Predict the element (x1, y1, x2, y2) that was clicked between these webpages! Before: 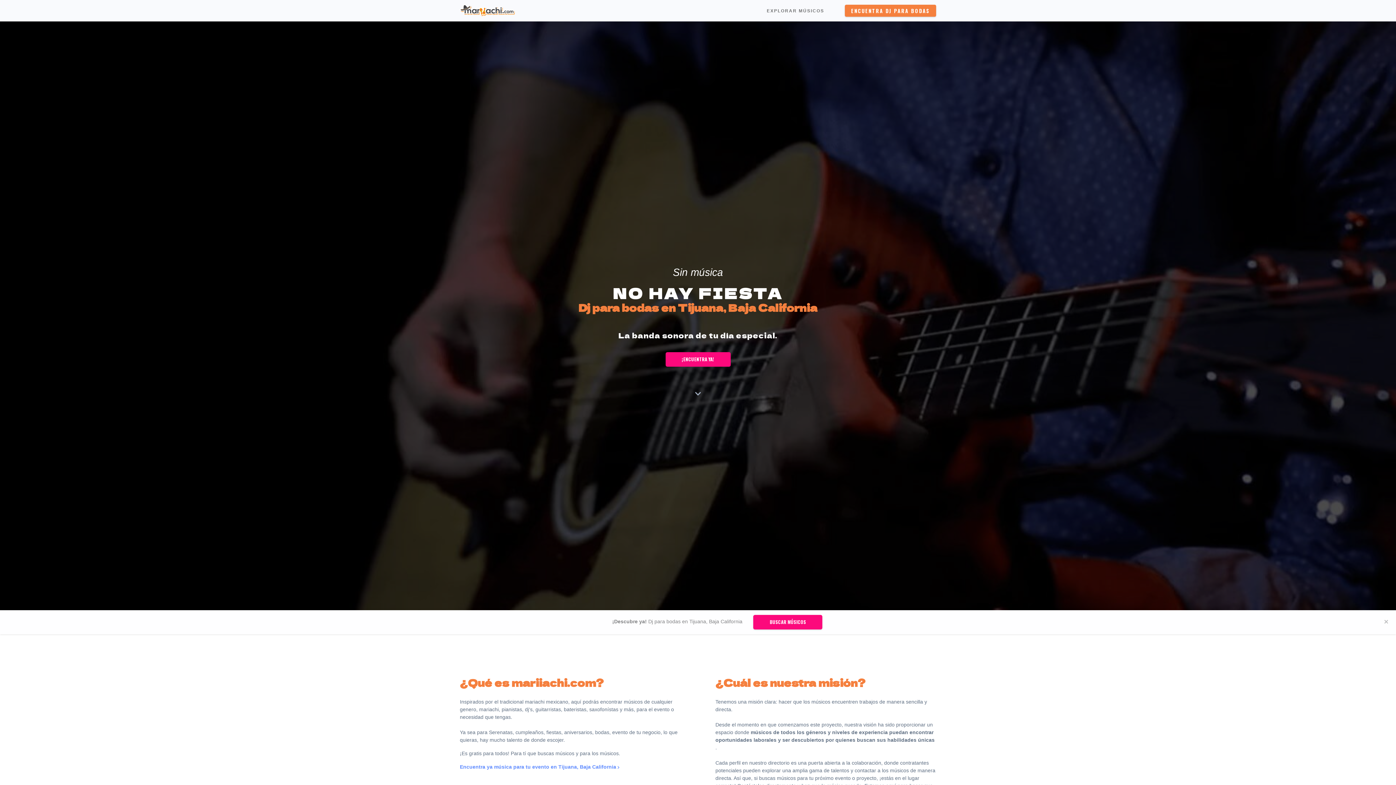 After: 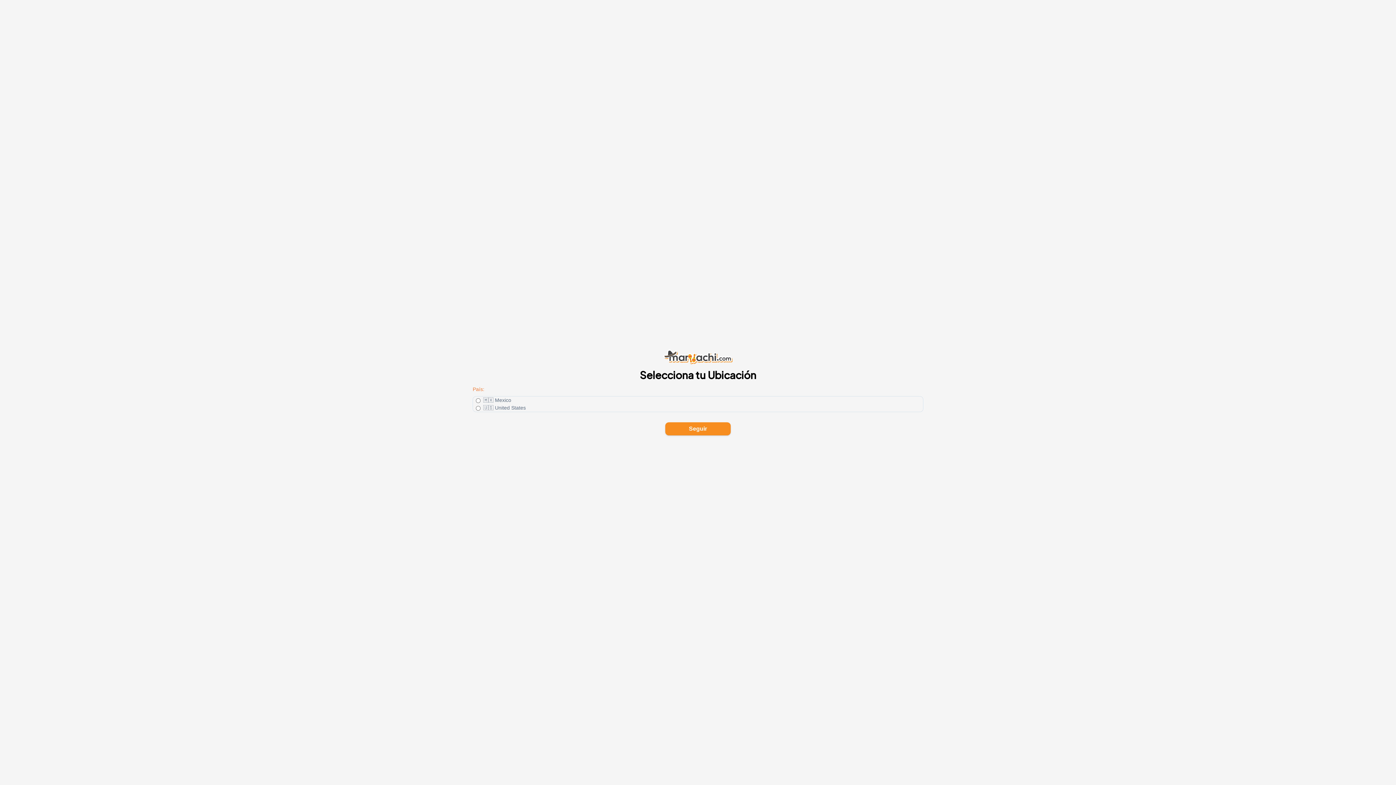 Action: label: ENCUENTRA DJ PARA BODAS bbox: (845, 4, 936, 16)